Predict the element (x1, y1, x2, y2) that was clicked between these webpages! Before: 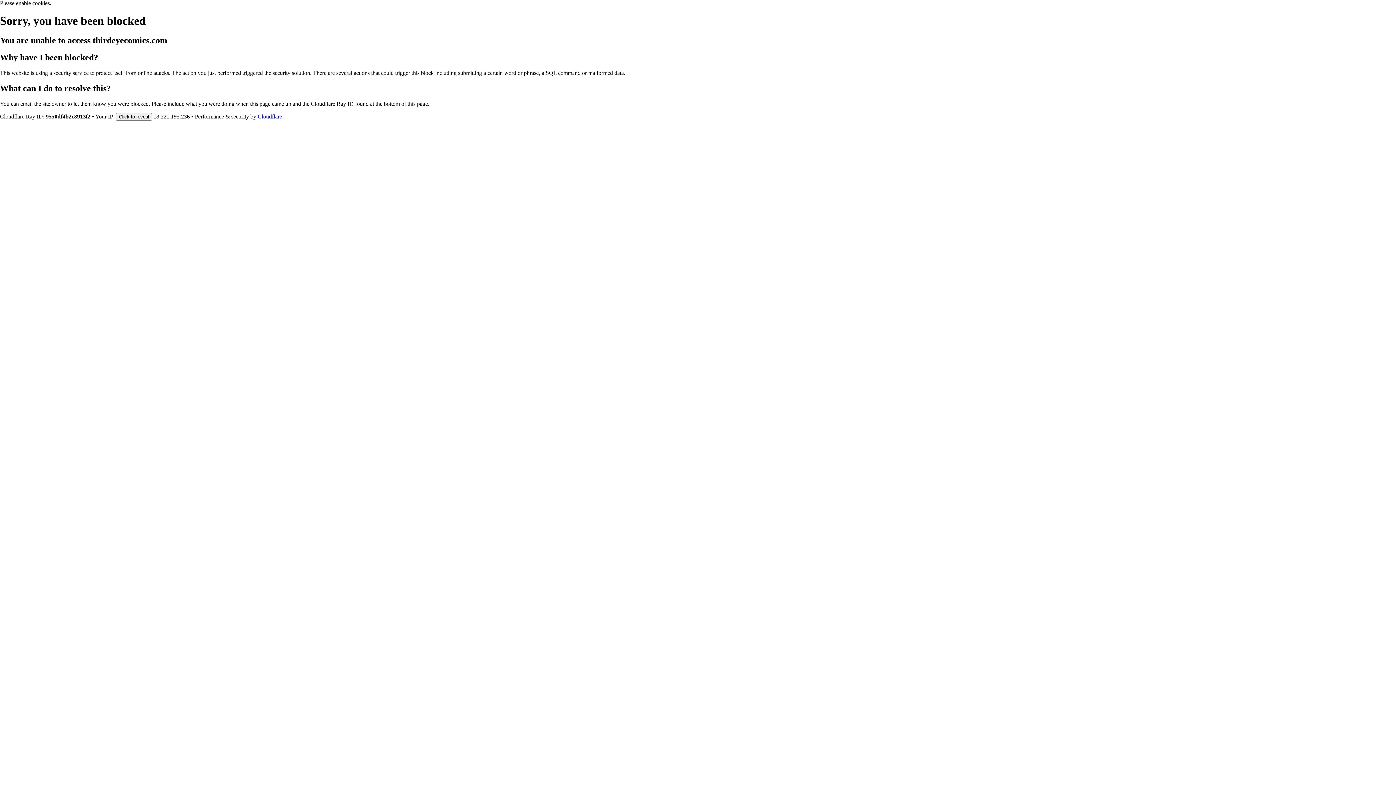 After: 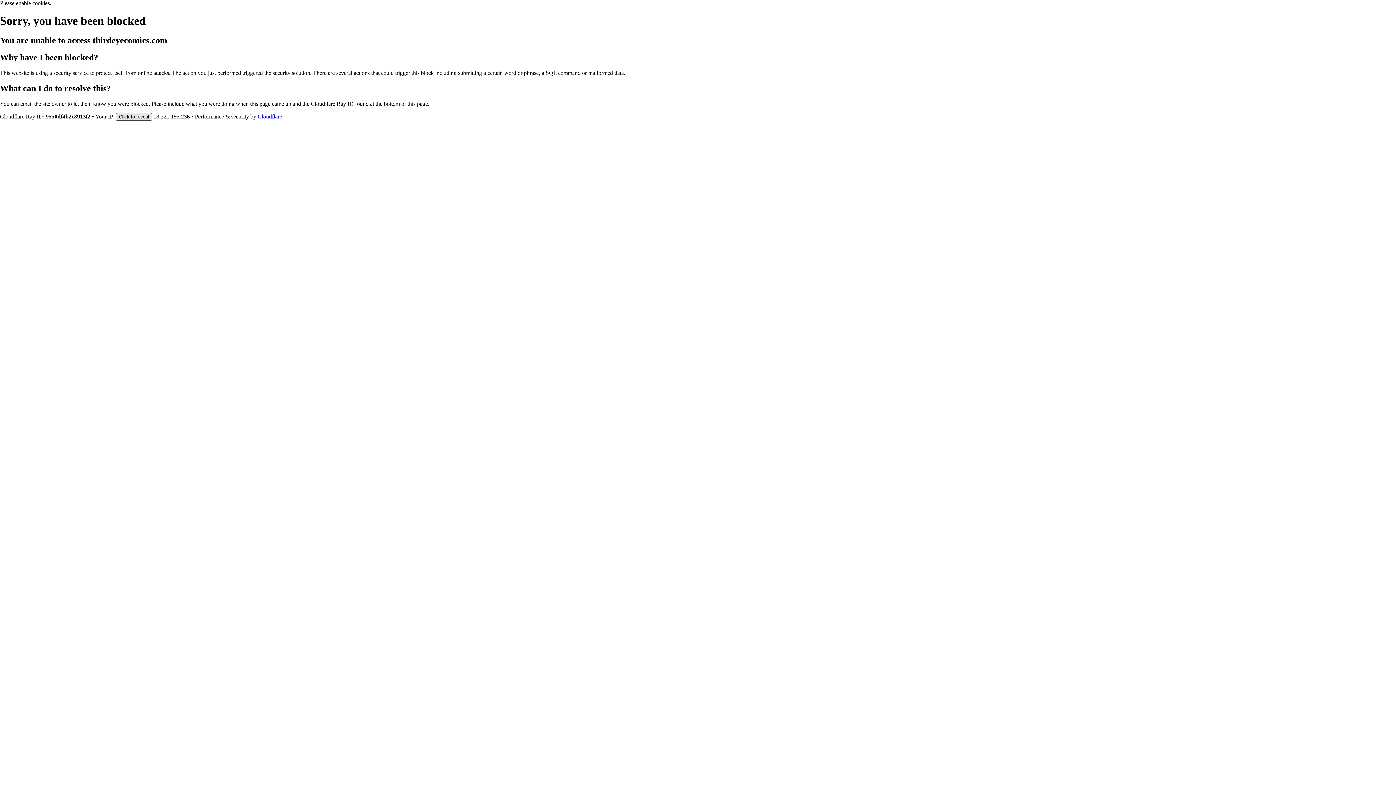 Action: label: Click to reveal bbox: (116, 112, 152, 120)